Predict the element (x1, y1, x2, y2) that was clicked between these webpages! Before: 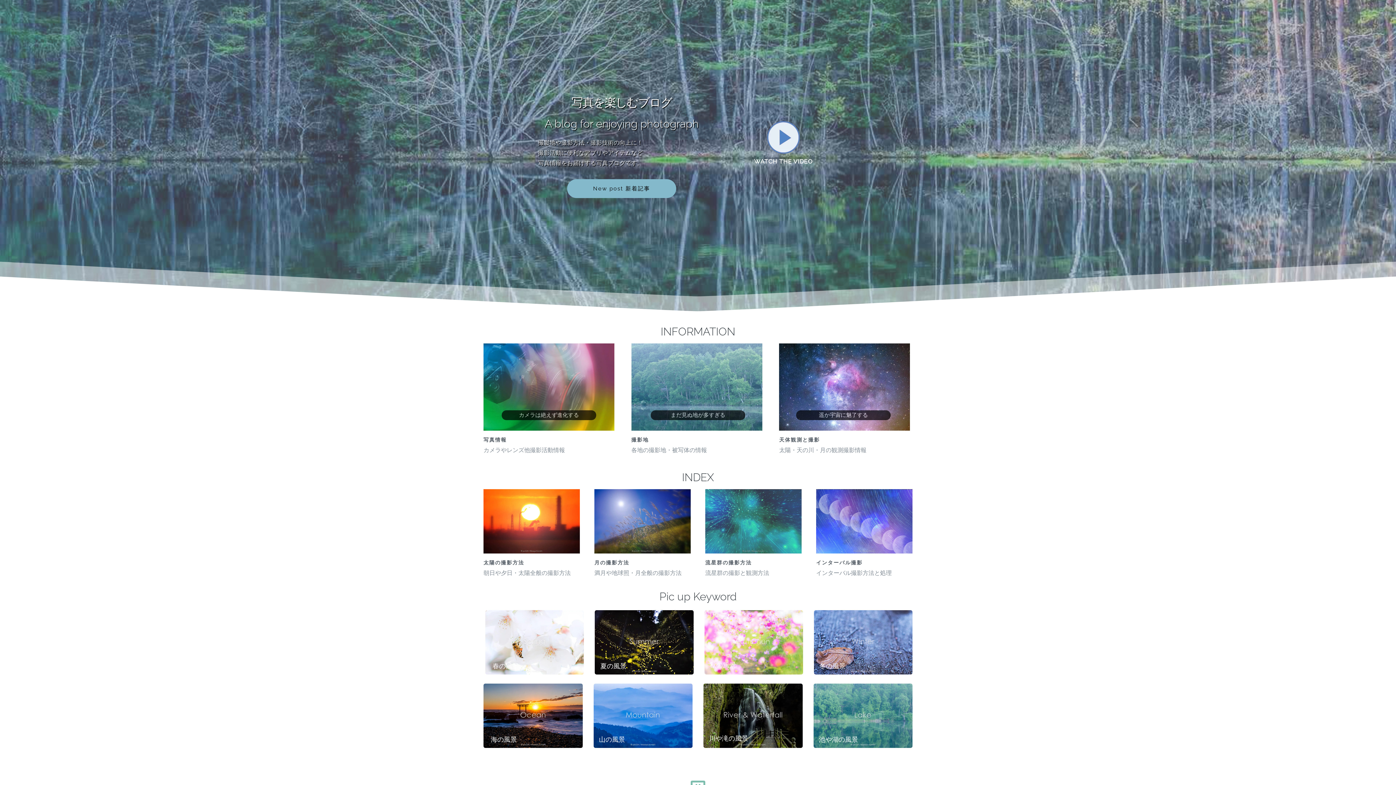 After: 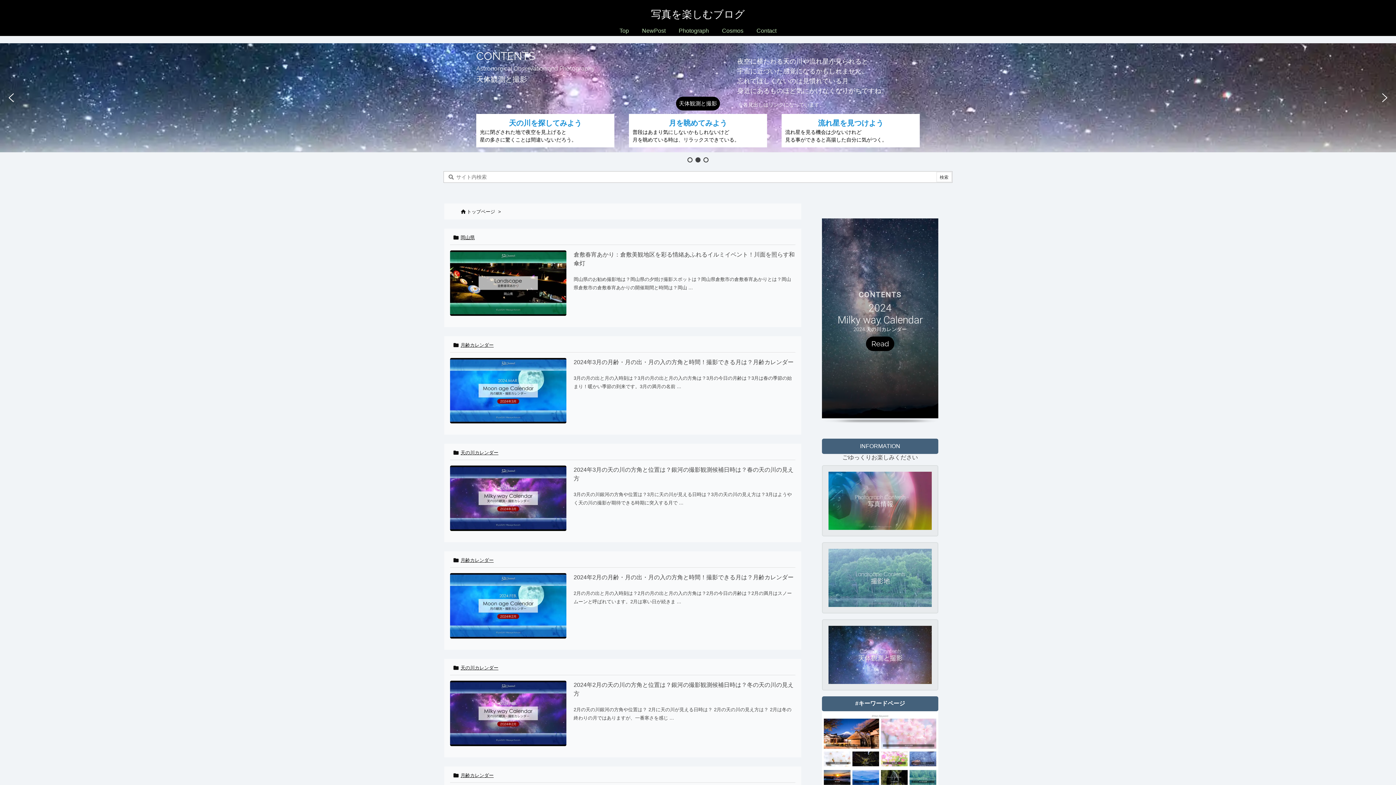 Action: bbox: (567, 179, 676, 198) label: New post 新着記事